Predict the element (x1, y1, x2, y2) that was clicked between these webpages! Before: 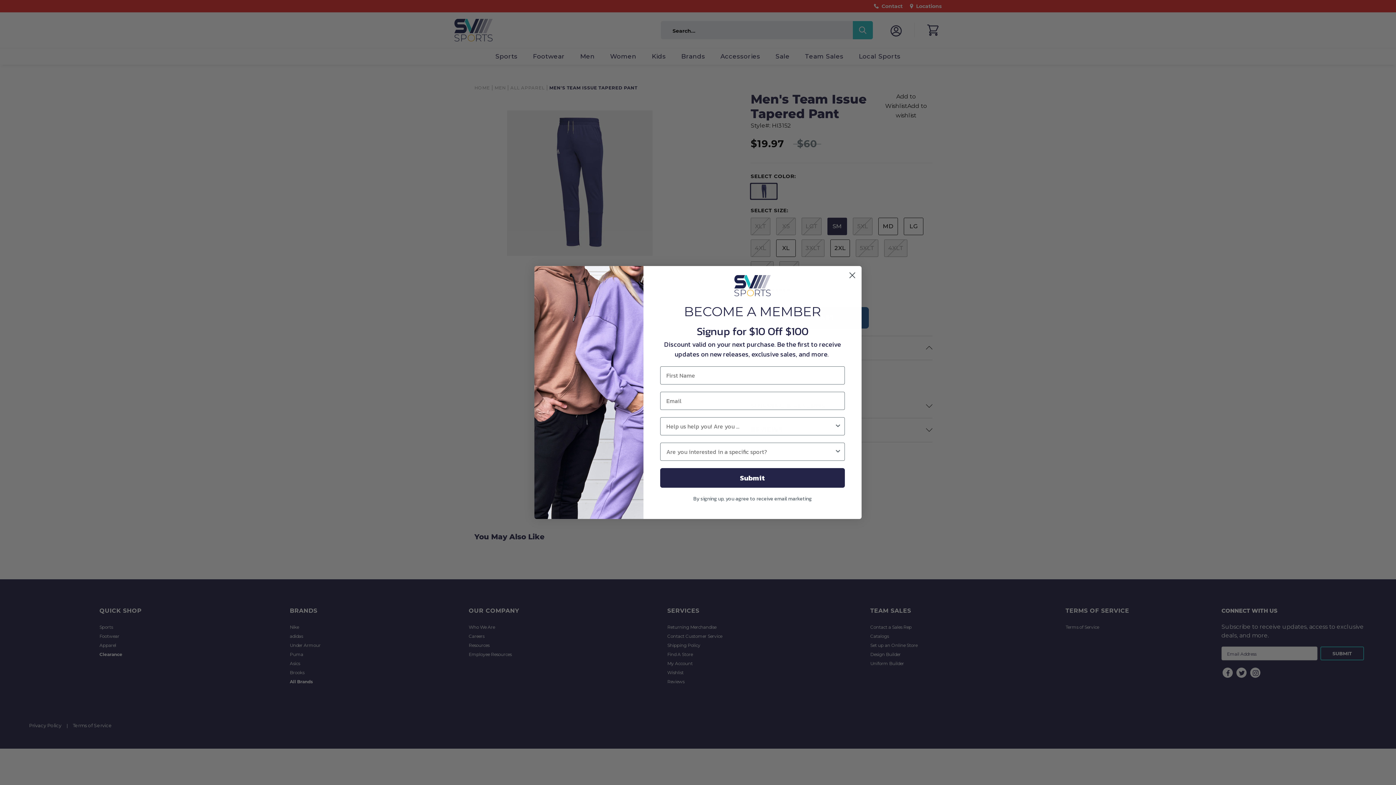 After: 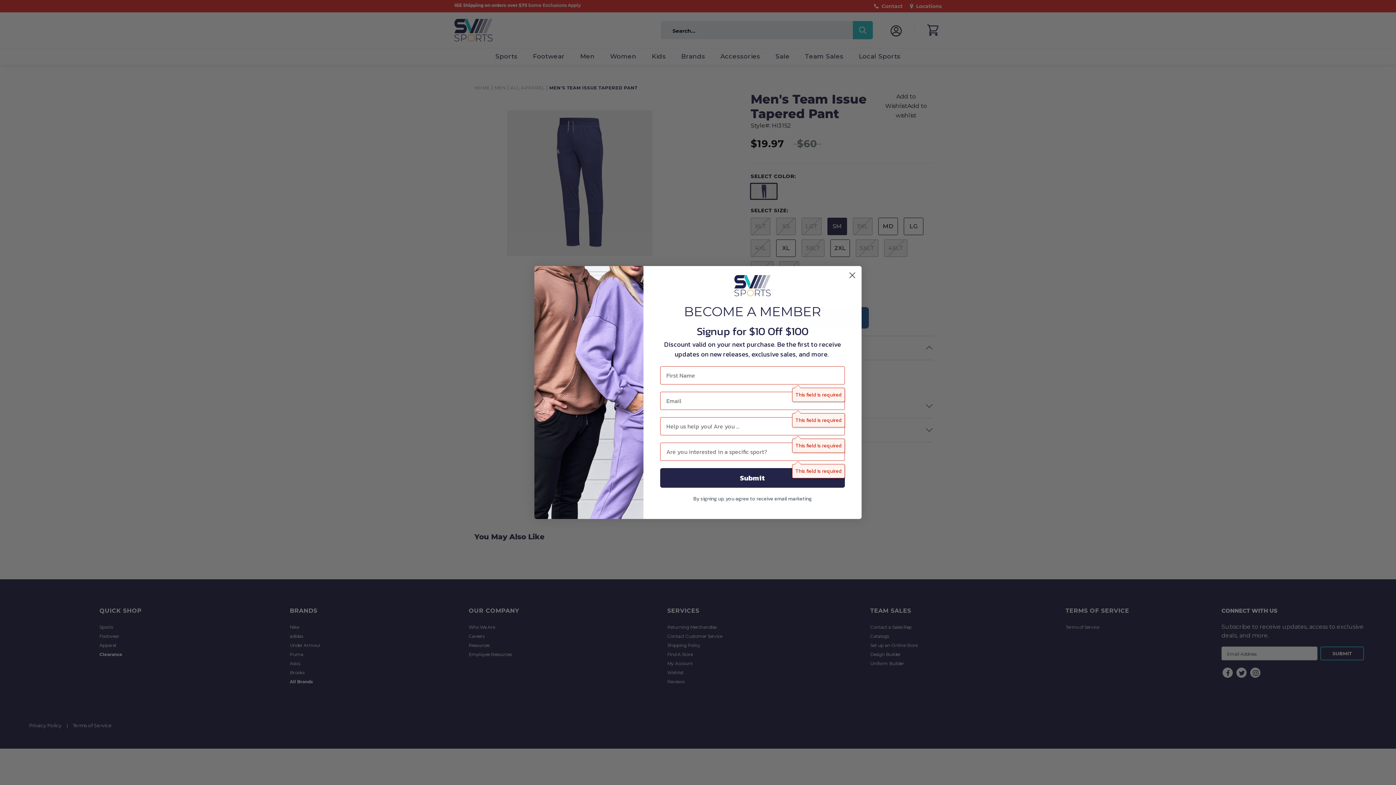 Action: label: Submit bbox: (660, 468, 845, 488)